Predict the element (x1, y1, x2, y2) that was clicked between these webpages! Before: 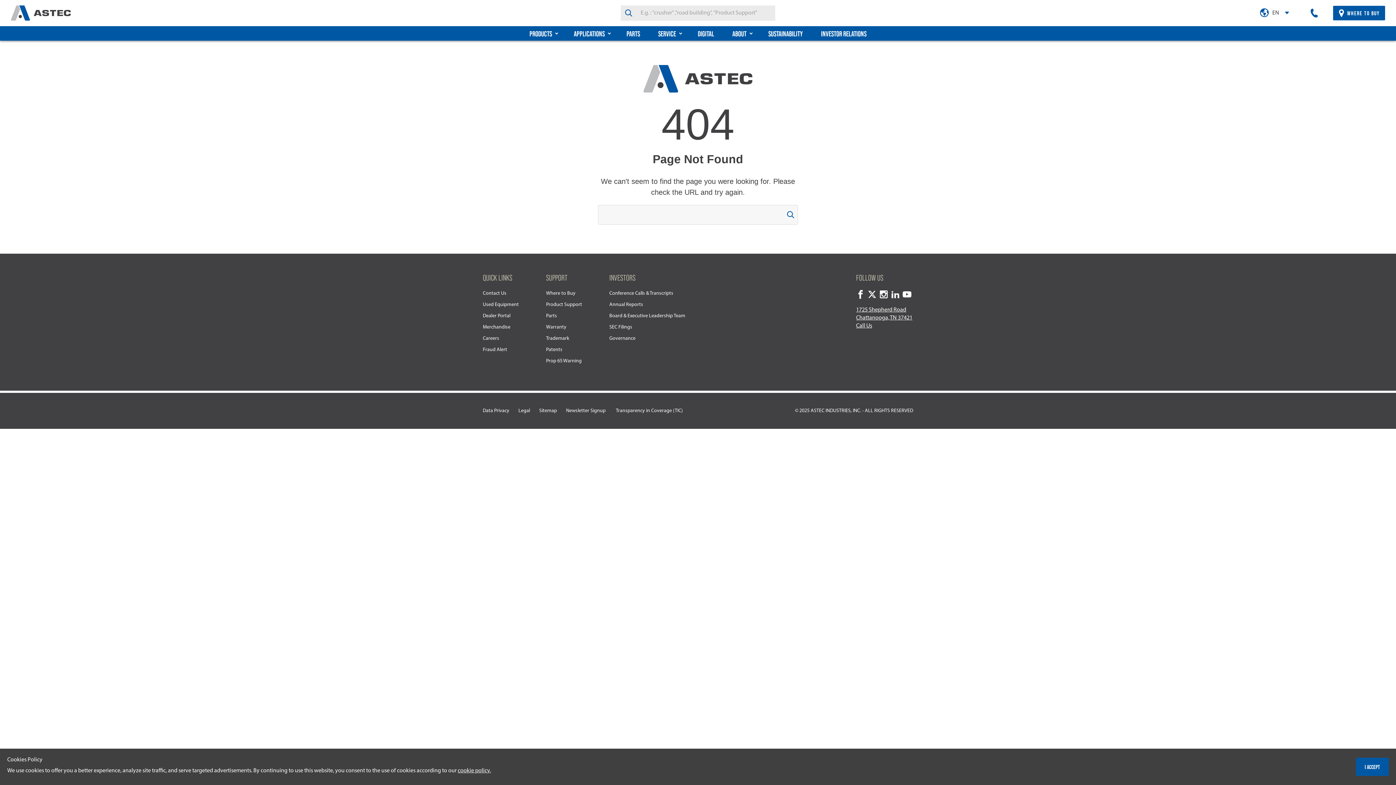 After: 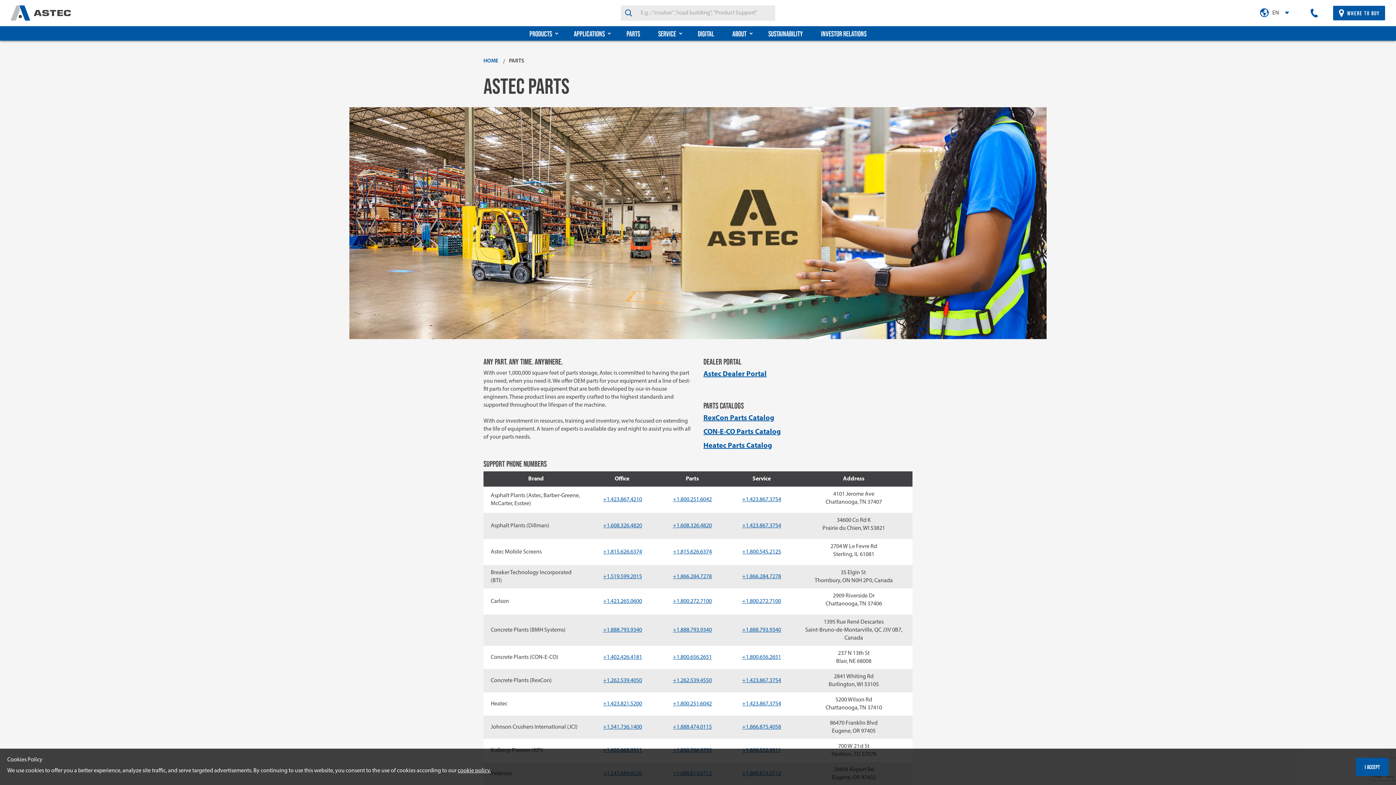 Action: label: Parts bbox: (546, 312, 557, 319)